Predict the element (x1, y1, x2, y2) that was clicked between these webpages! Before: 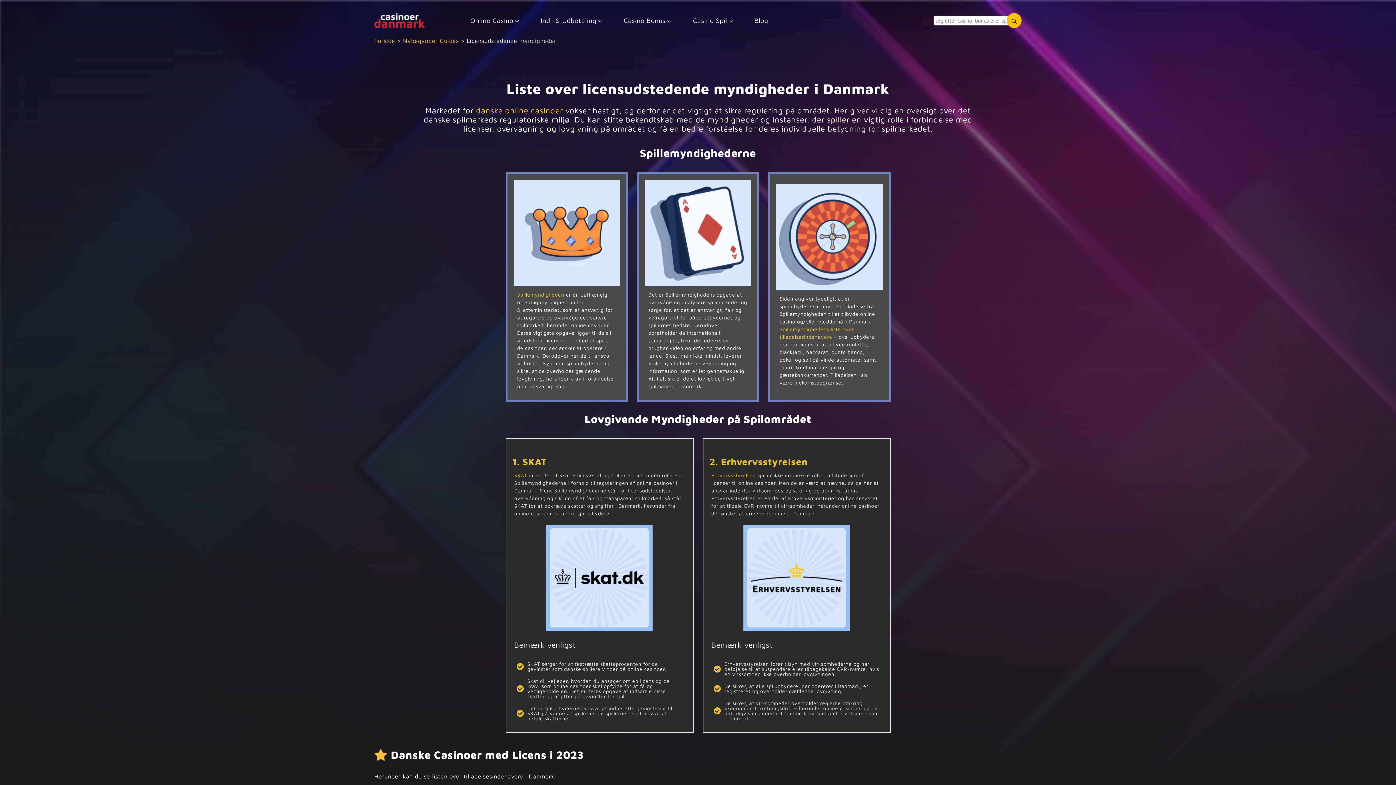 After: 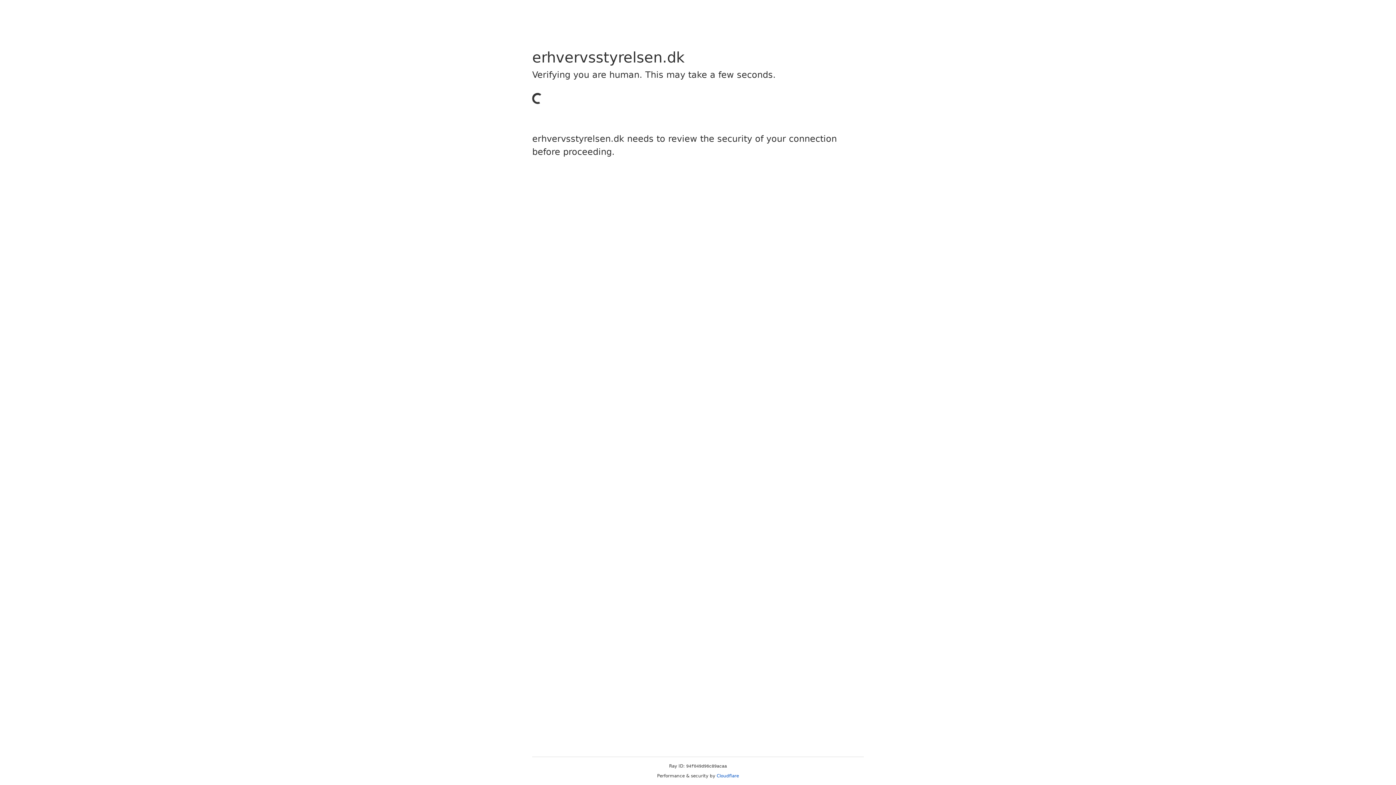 Action: bbox: (711, 472, 756, 478) label: Erhvervsstyrelsen